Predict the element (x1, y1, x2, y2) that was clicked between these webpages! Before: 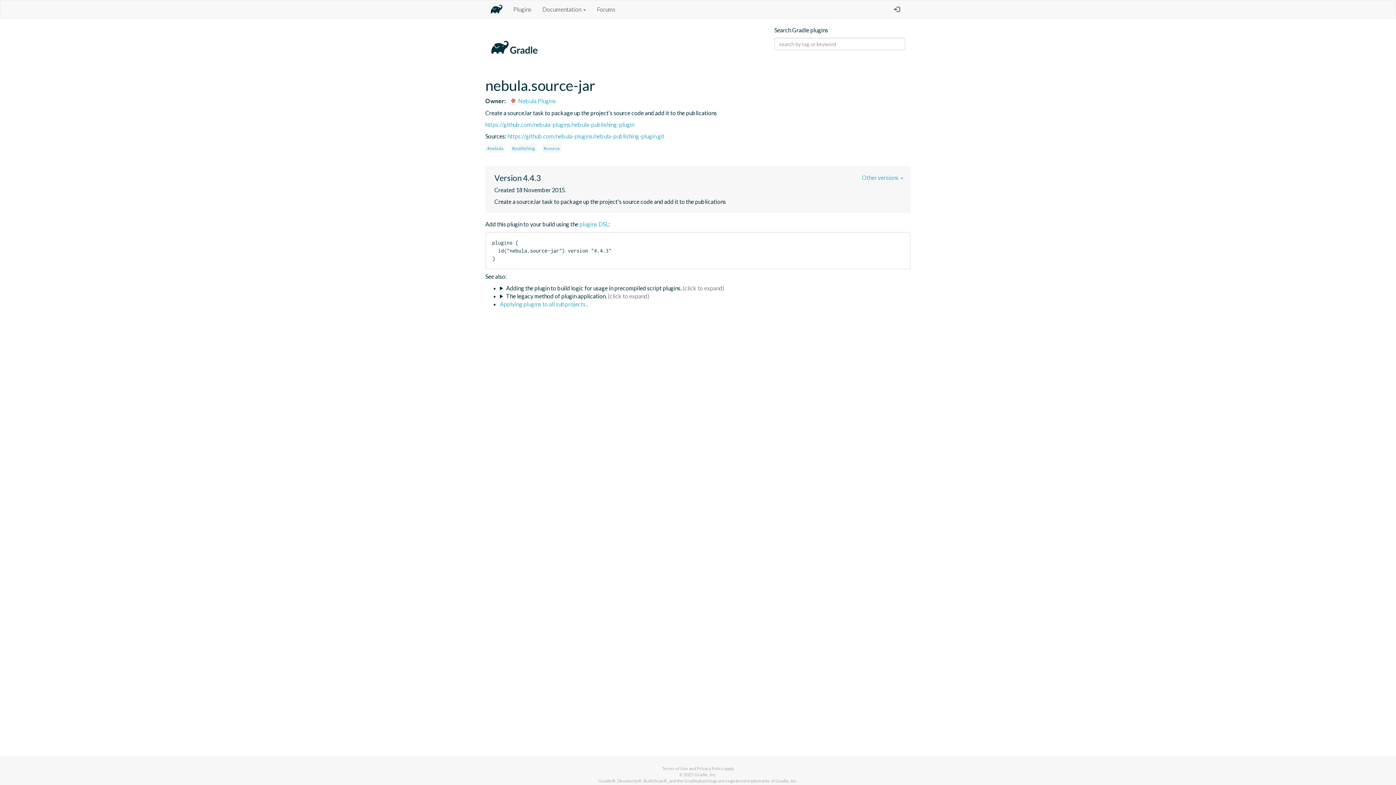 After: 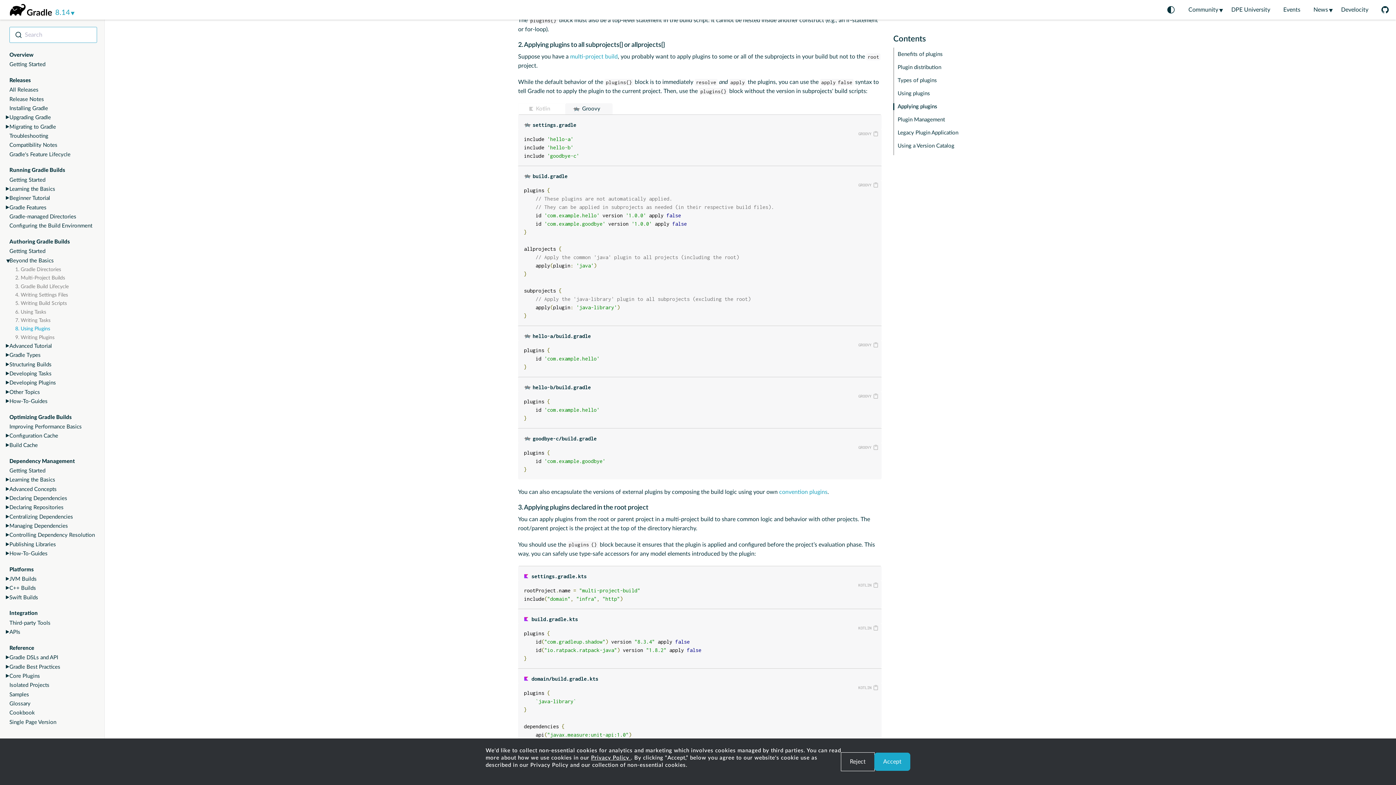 Action: label: Applying plugins to all subprojects  bbox: (500, 300, 586, 307)